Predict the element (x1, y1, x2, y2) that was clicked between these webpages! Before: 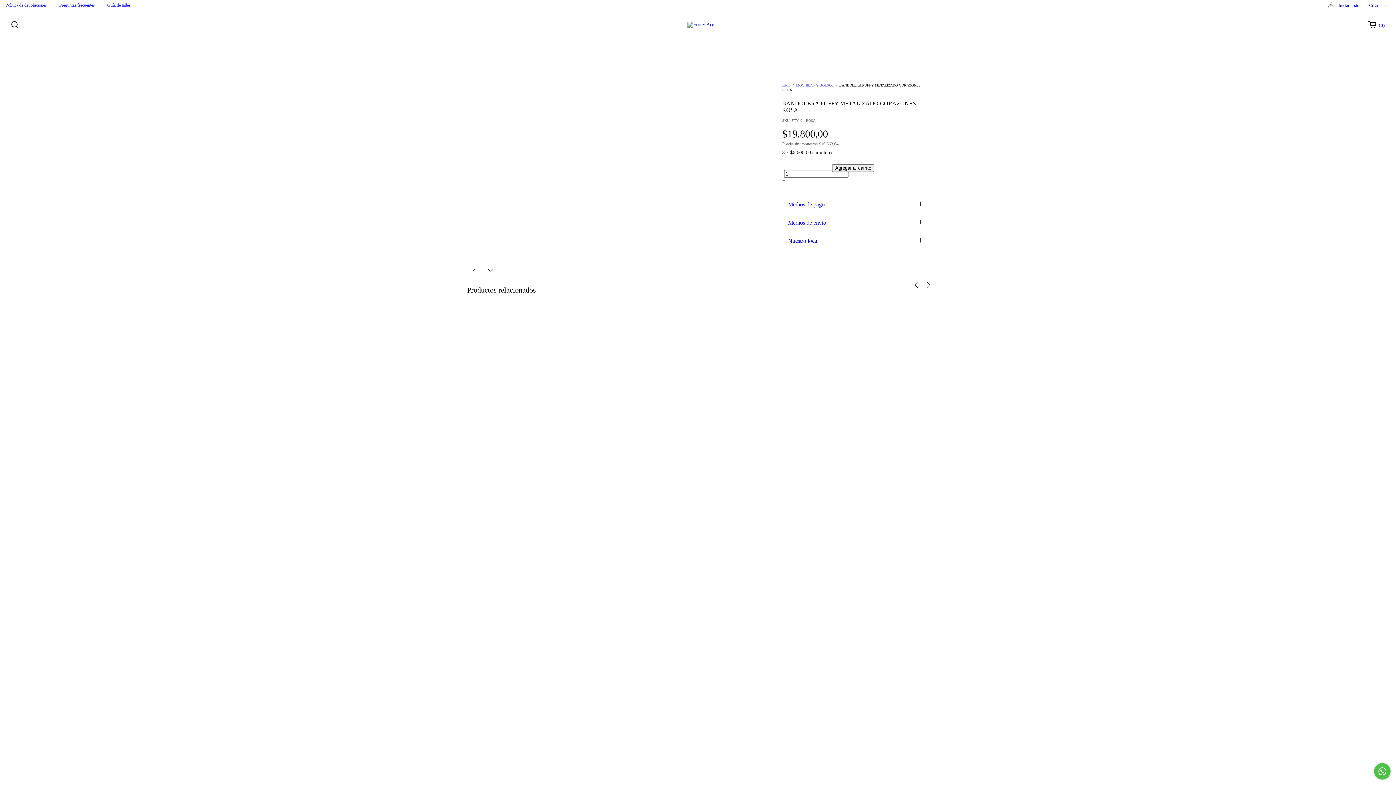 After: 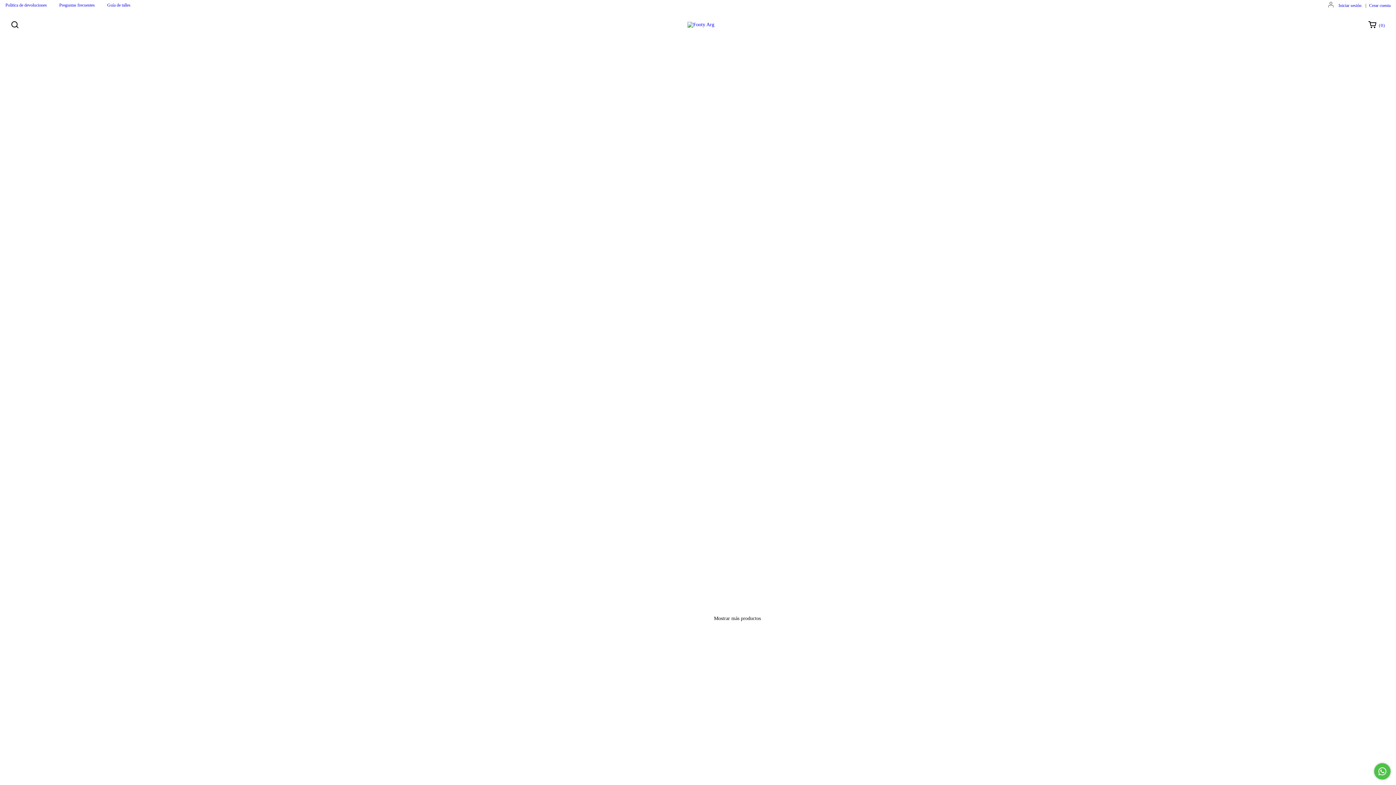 Action: bbox: (796, 83, 834, 87) label: MOCHILAS Y BOLSOS